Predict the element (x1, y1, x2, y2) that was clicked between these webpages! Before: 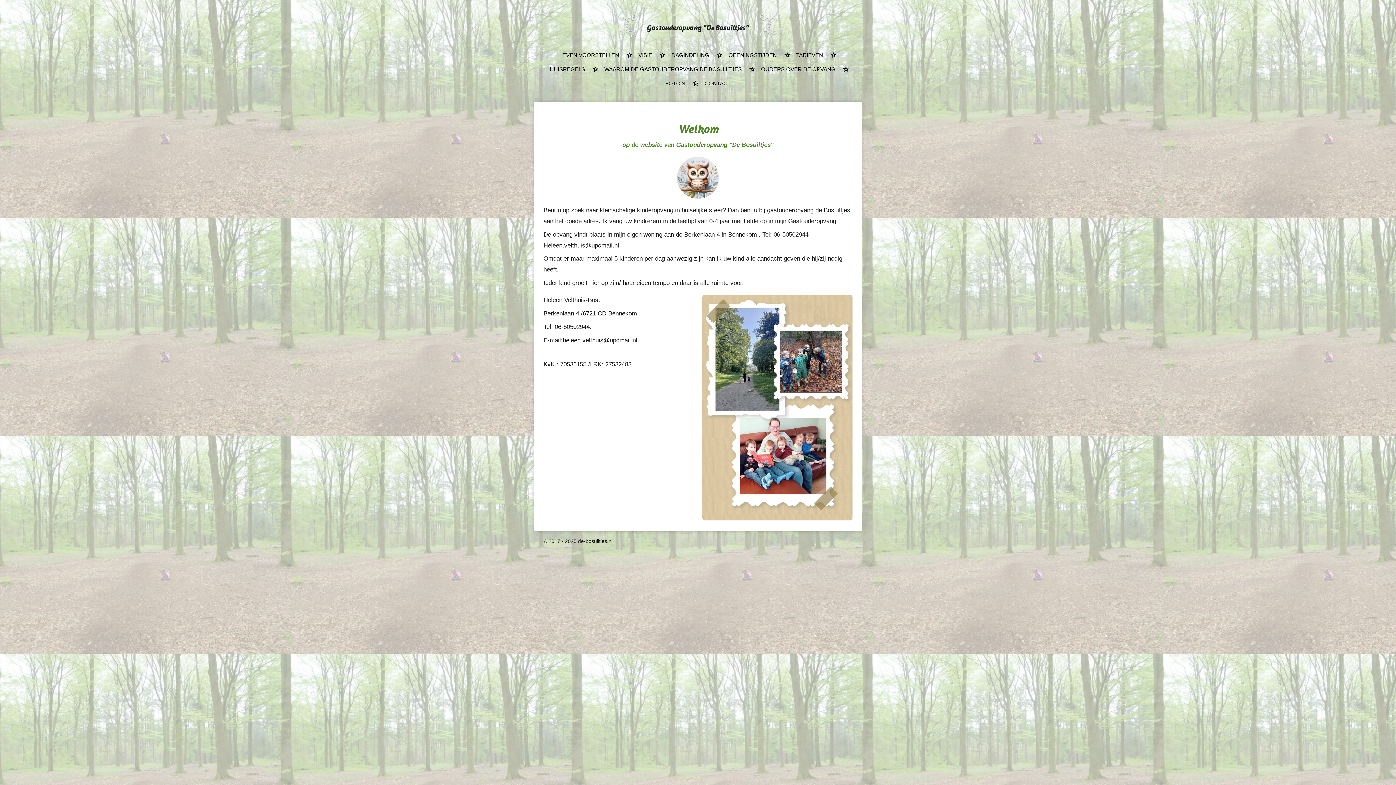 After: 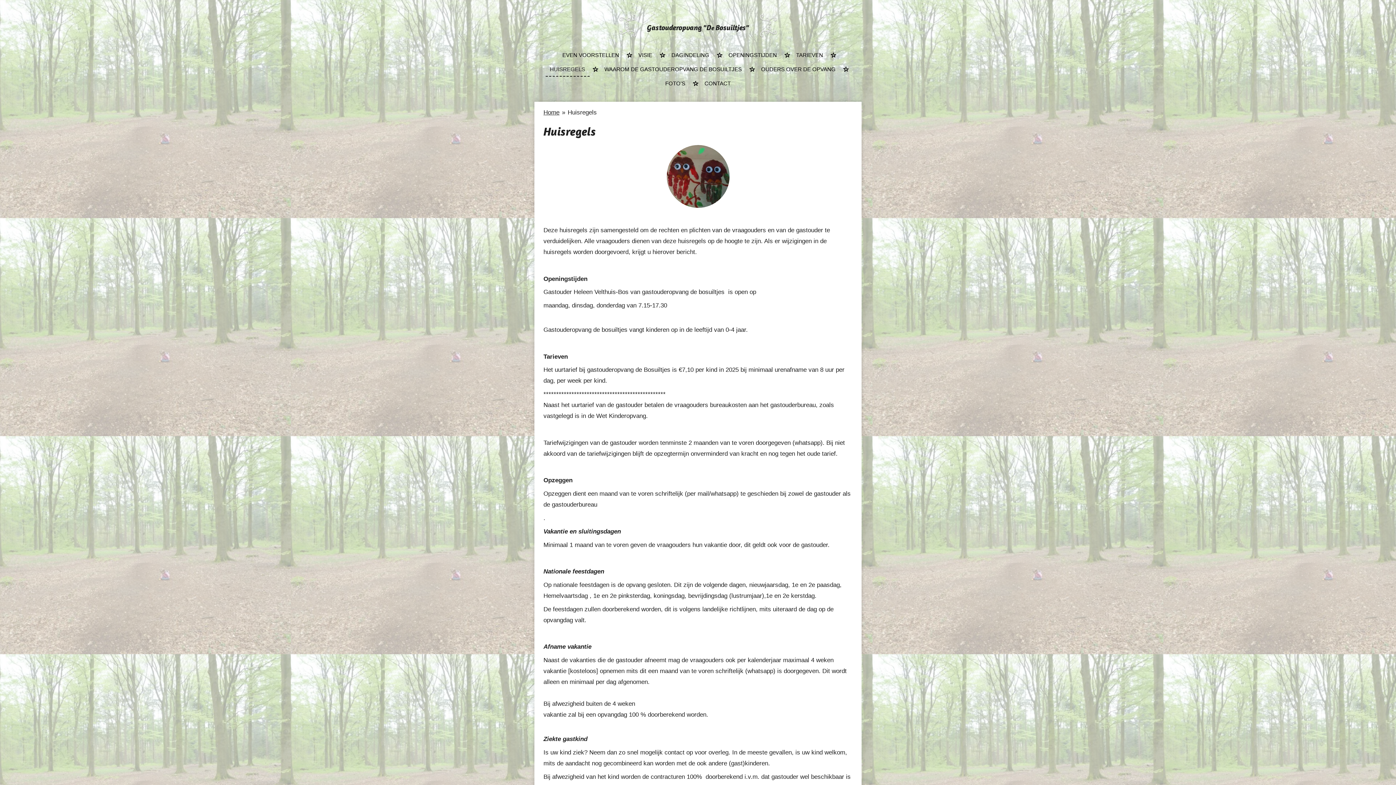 Action: bbox: (545, 62, 589, 76) label: HUISREGELS